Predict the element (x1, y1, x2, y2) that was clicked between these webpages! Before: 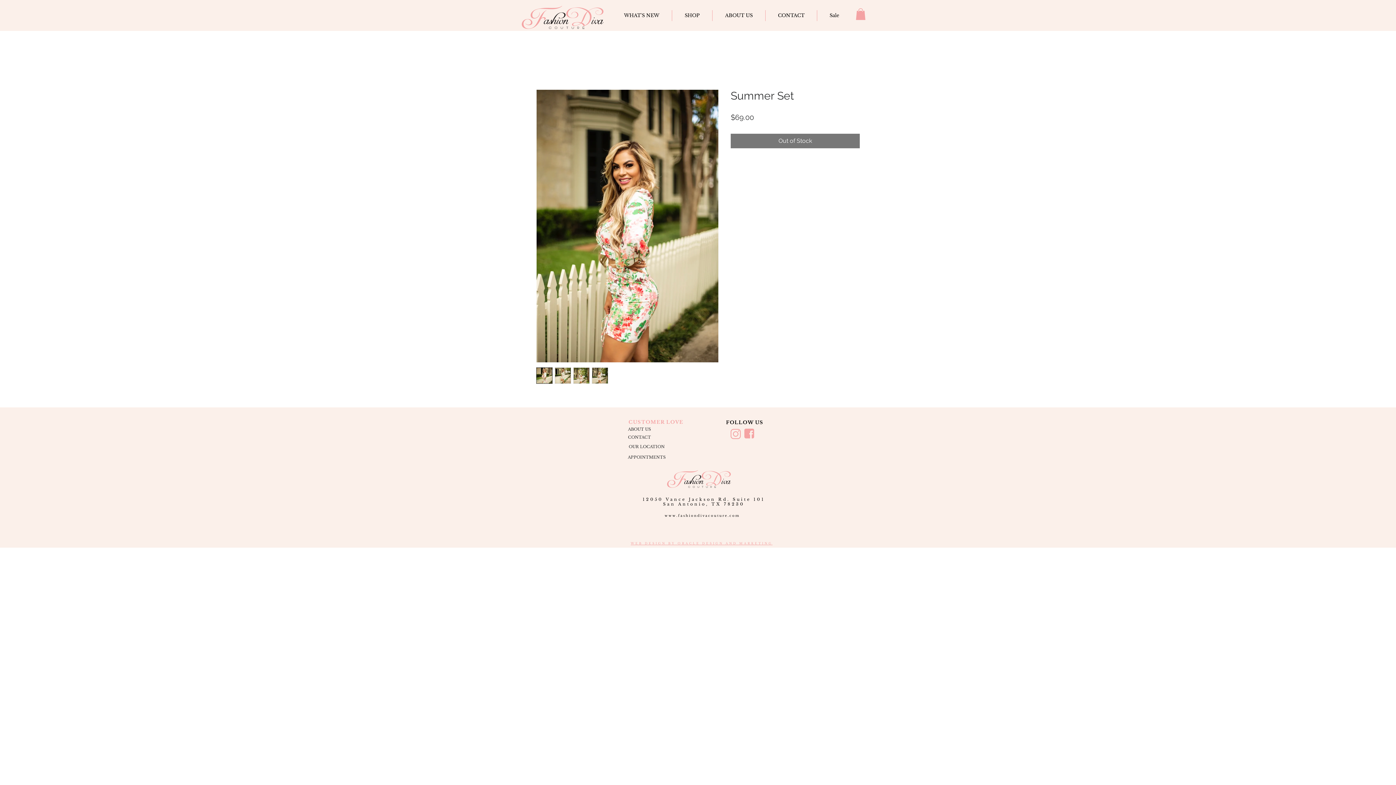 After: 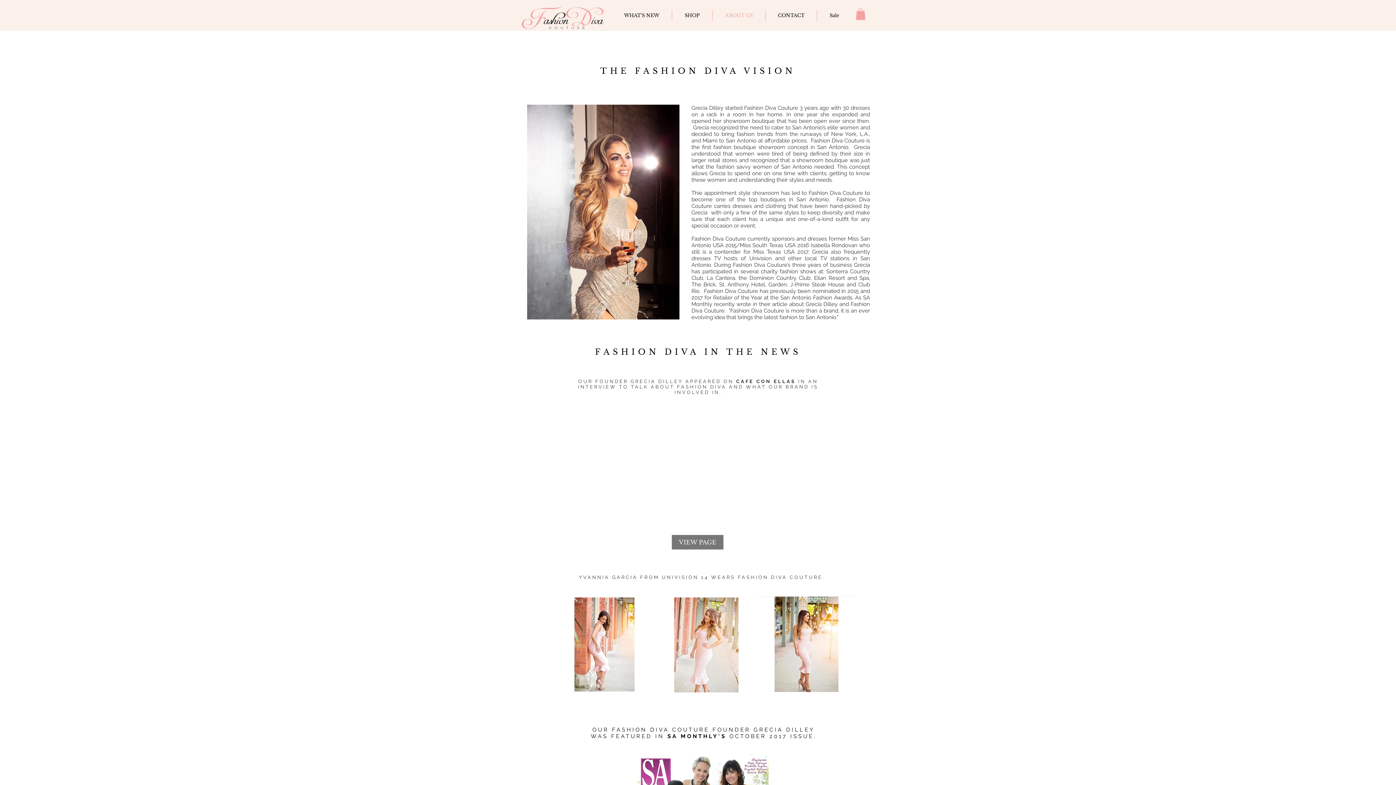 Action: label: ABOUT US bbox: (712, 10, 765, 21)